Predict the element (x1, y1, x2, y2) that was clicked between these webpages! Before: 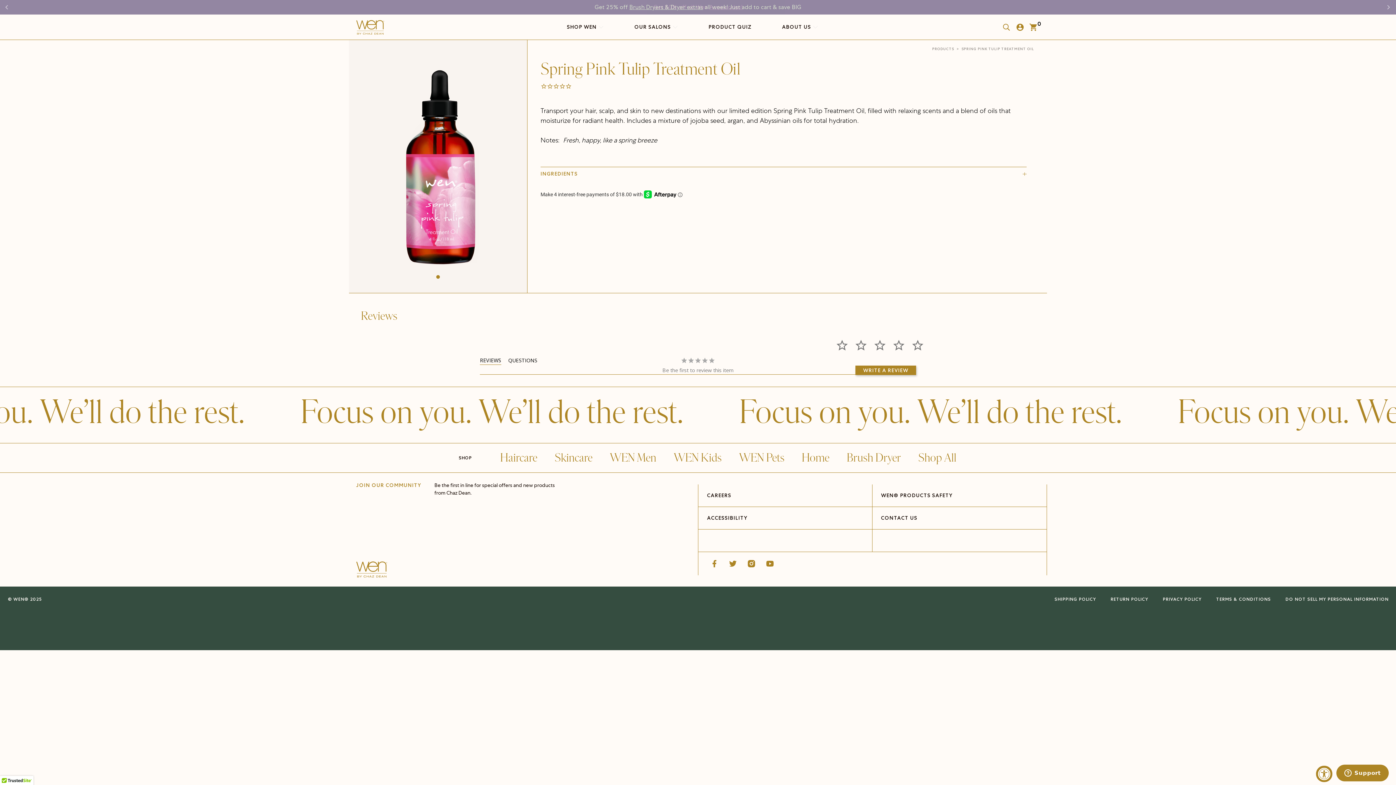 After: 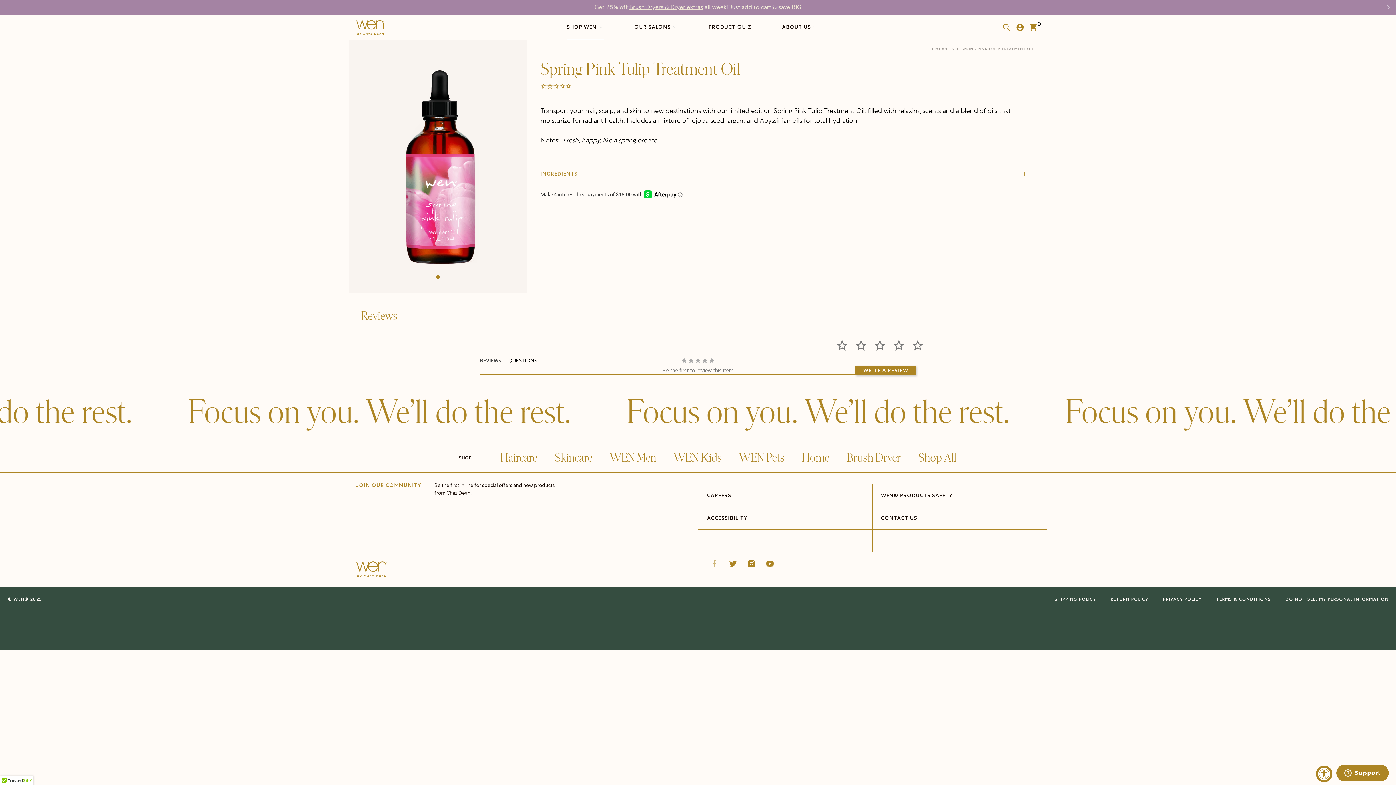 Action: bbox: (710, 559, 718, 568)